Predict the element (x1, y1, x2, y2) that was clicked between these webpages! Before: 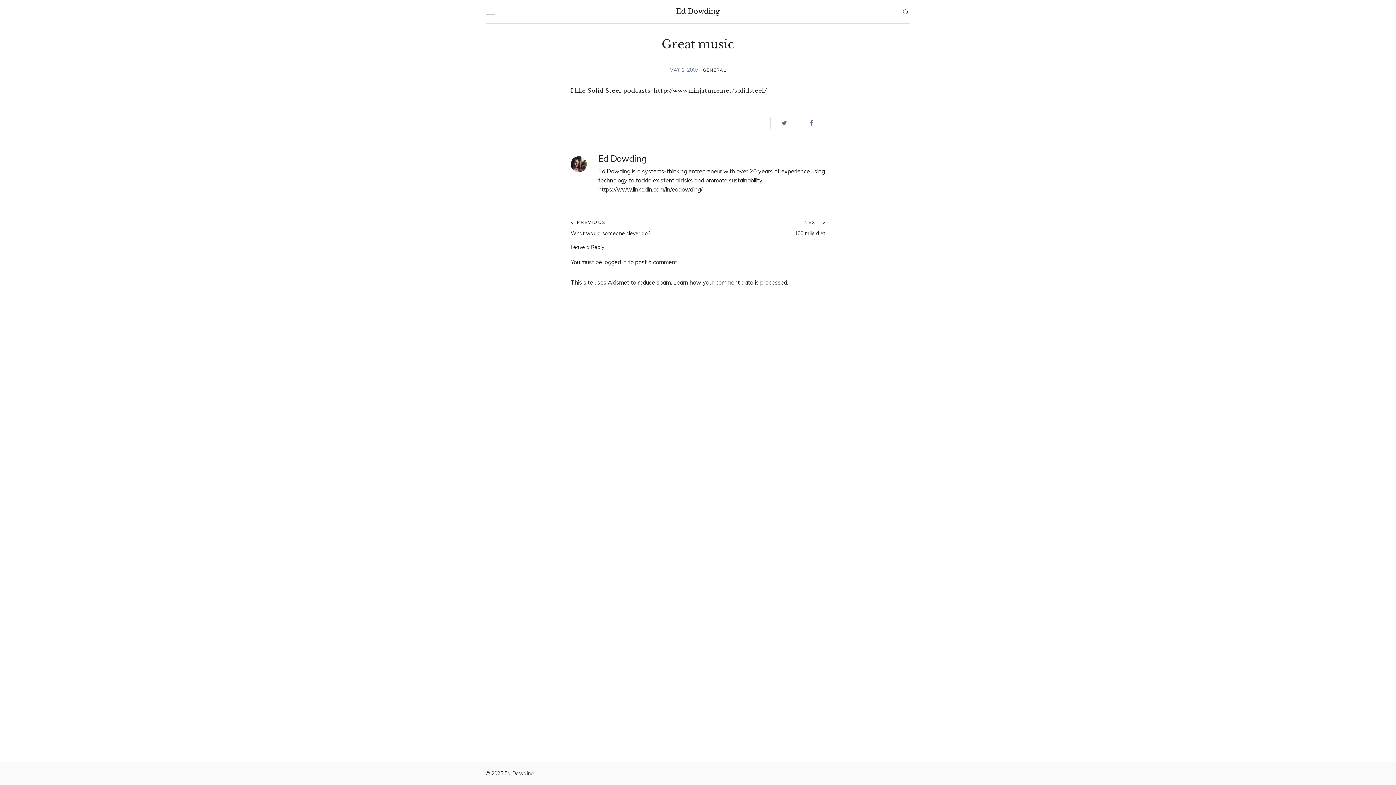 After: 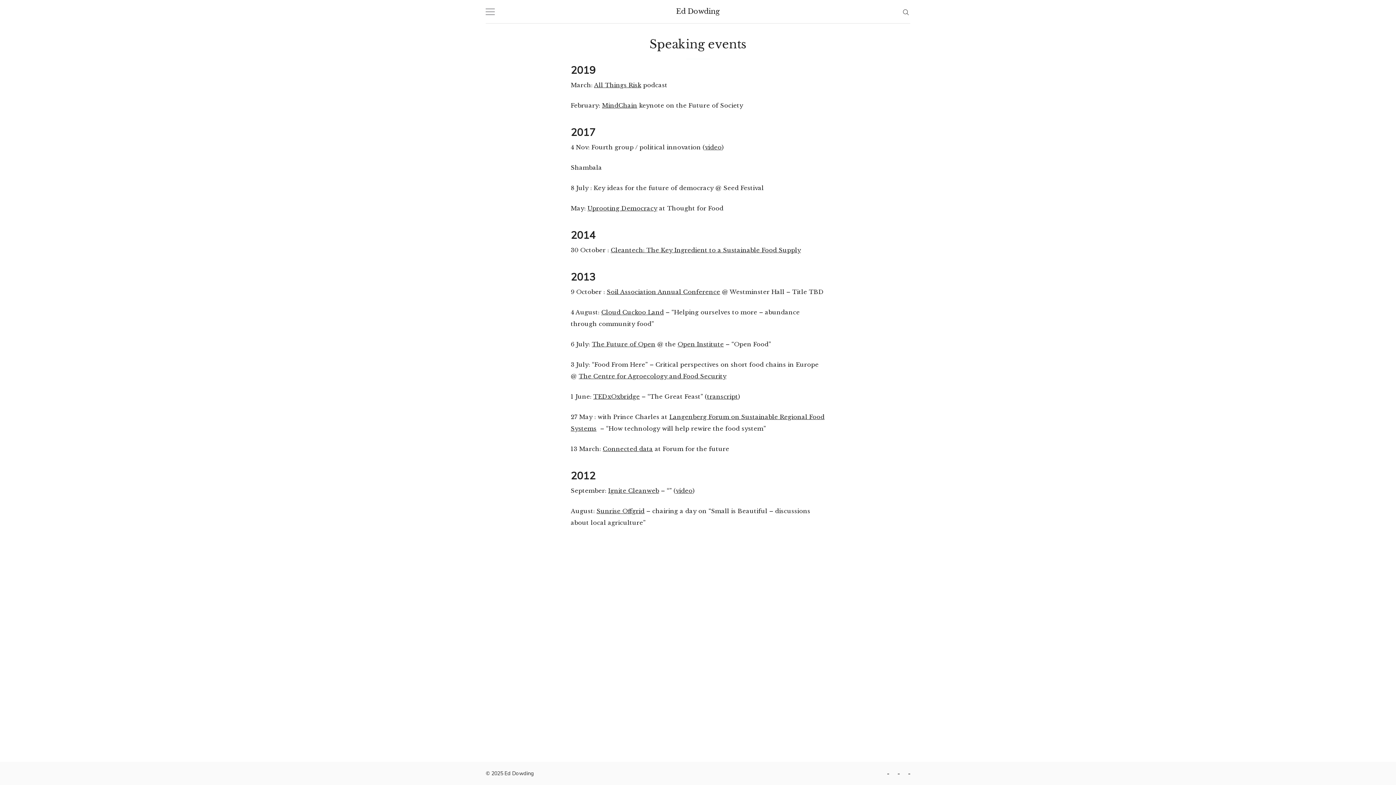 Action: label: Speaking bbox: (880, 768, 889, 777)